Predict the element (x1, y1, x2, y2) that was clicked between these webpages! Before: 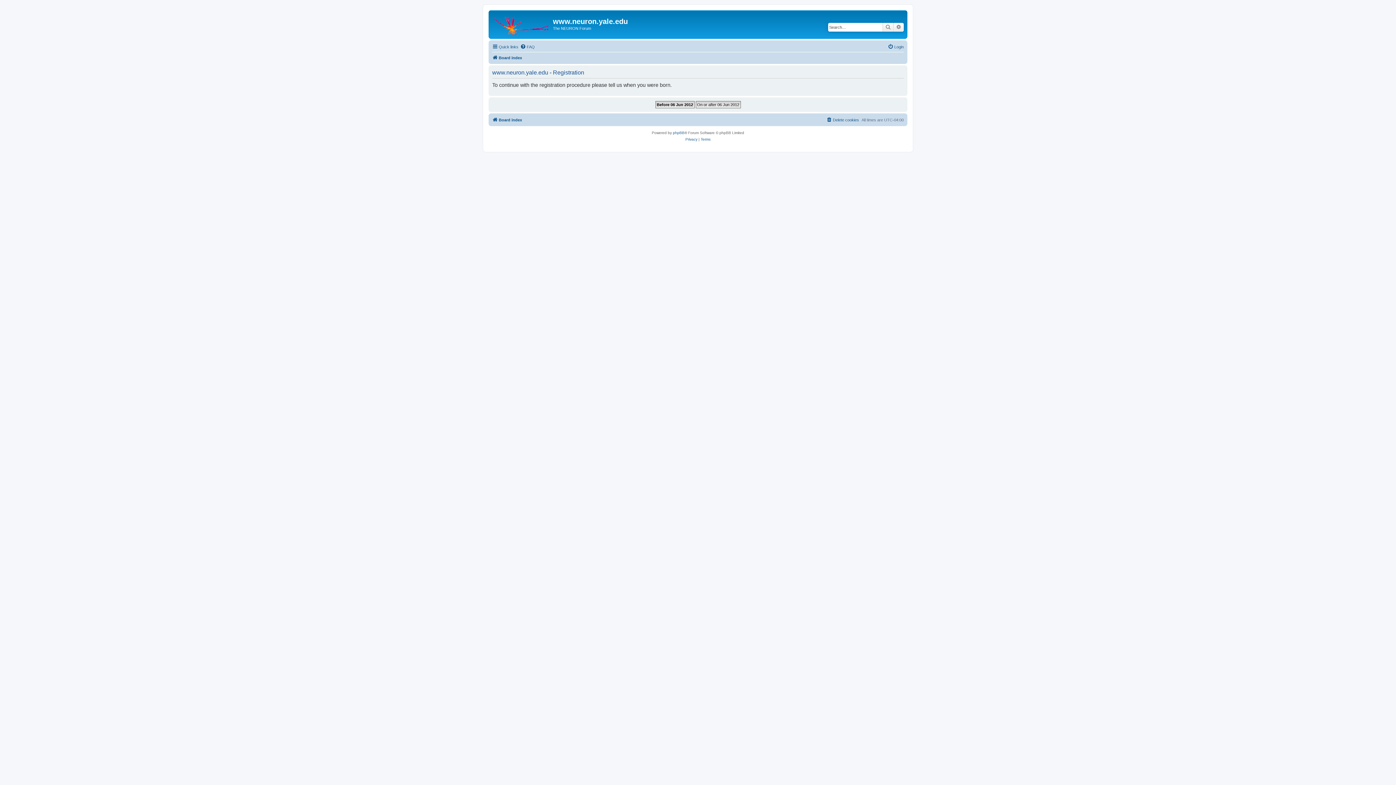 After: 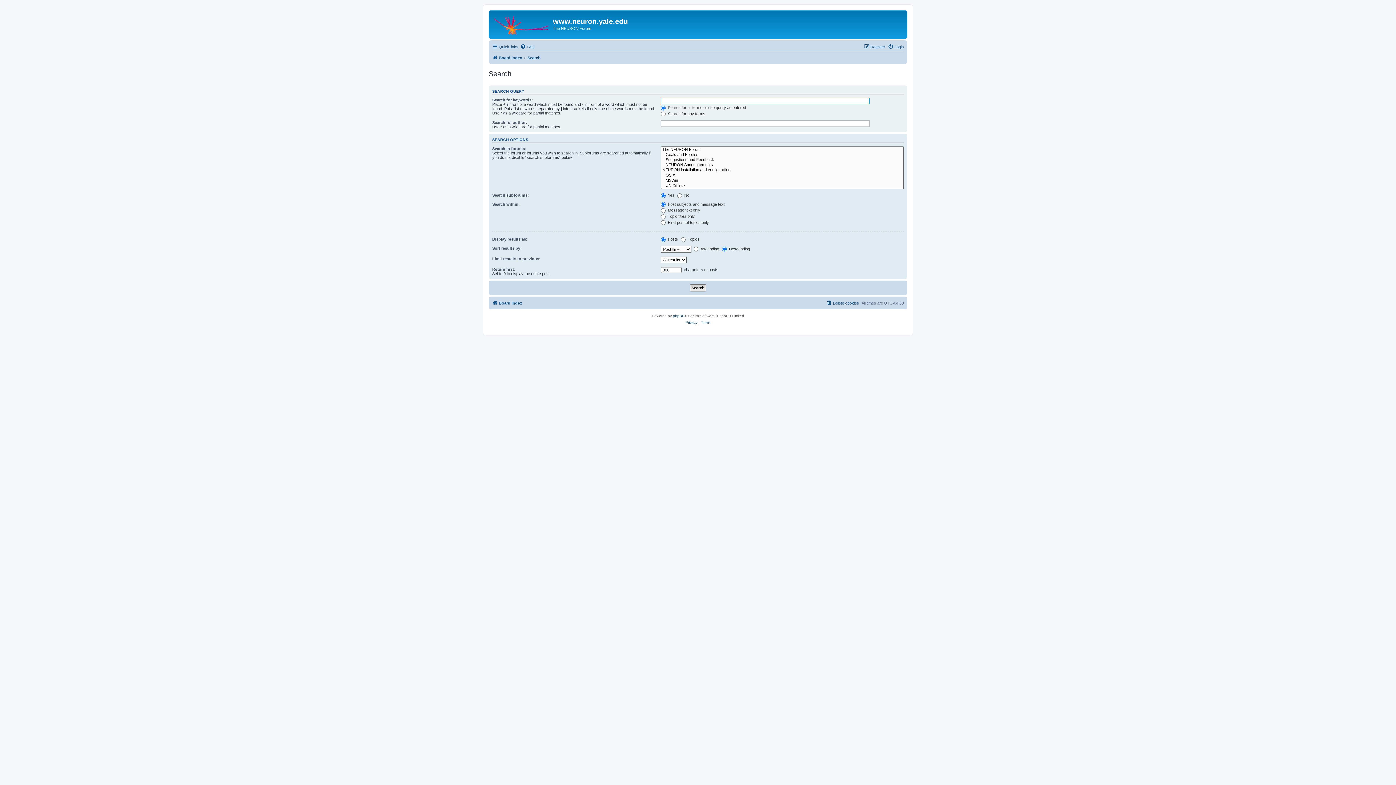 Action: bbox: (882, 22, 893, 31) label: Search